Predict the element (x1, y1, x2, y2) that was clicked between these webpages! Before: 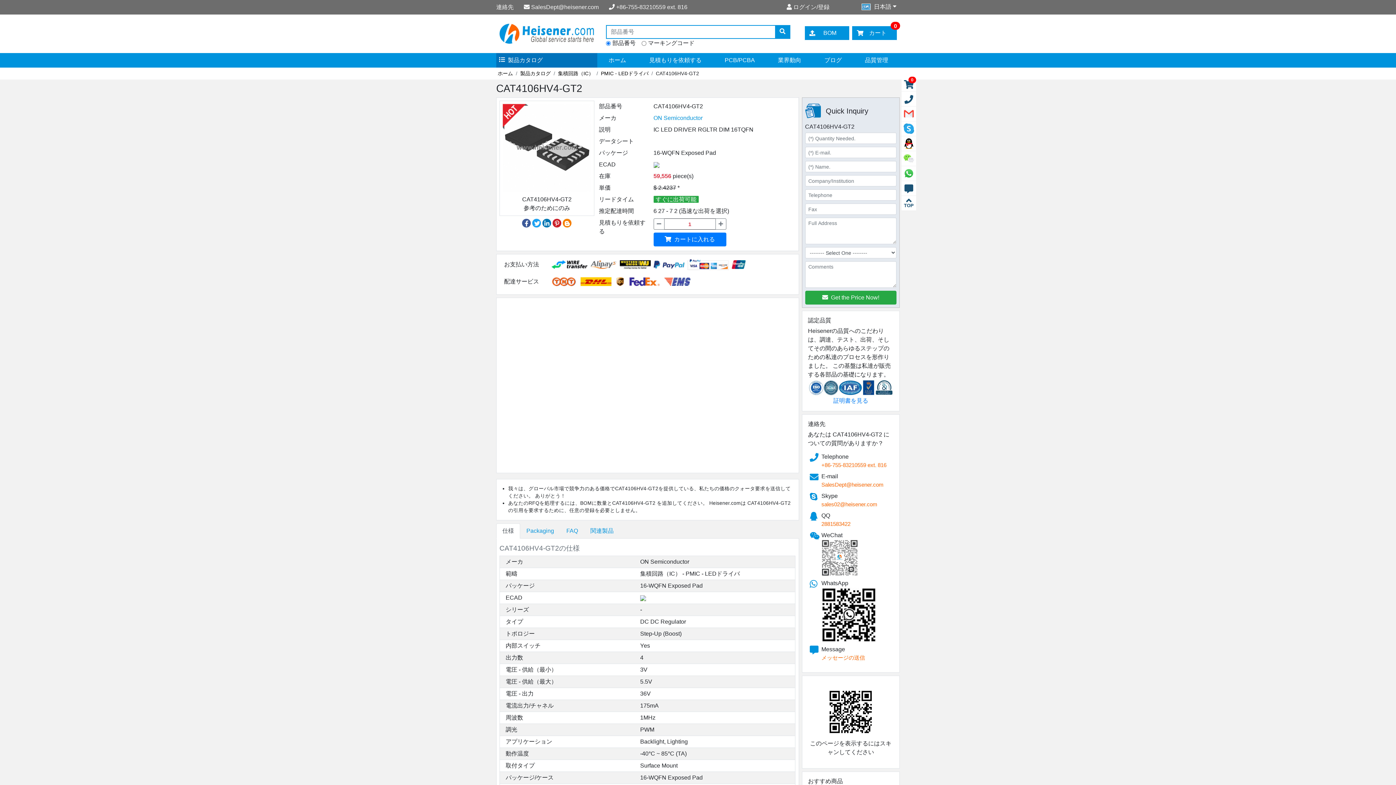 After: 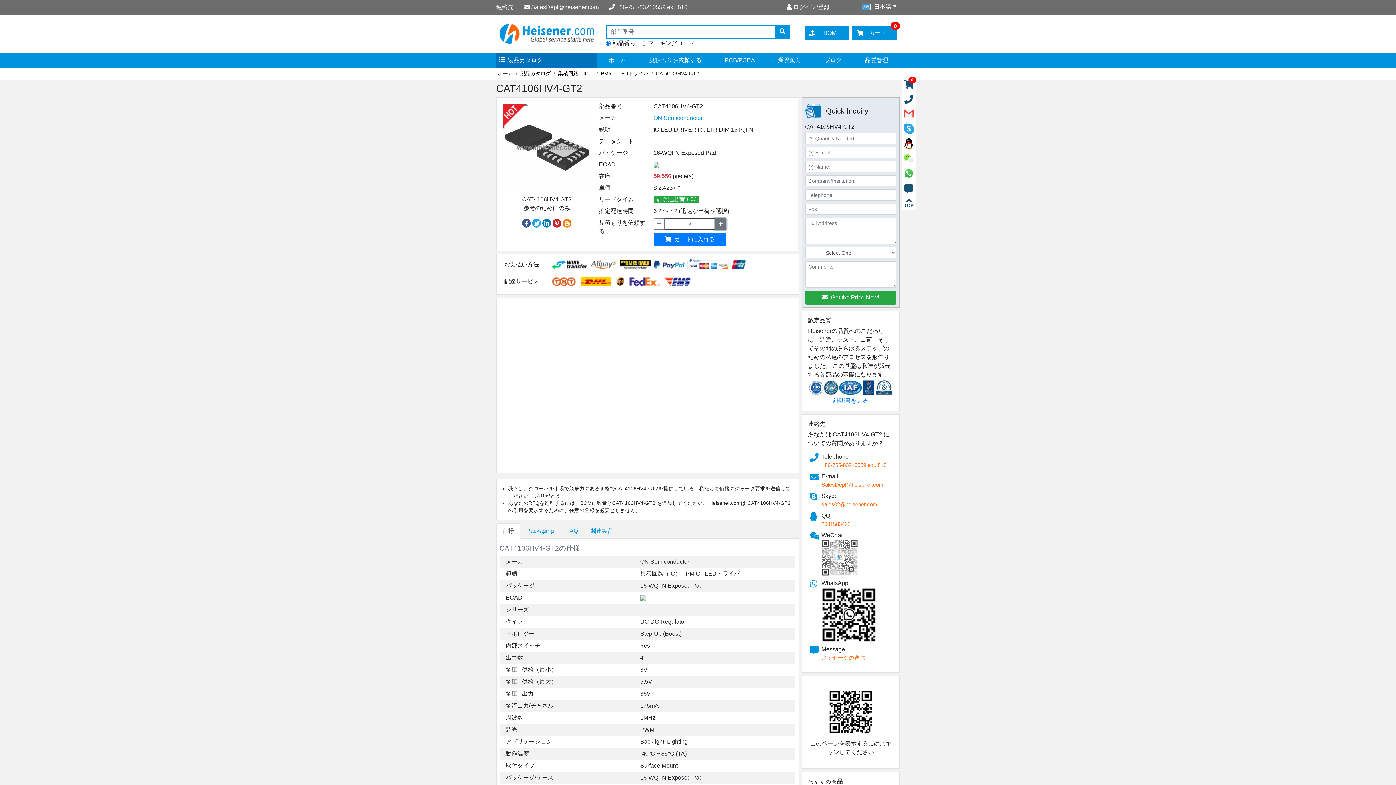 Action: bbox: (715, 218, 726, 229)